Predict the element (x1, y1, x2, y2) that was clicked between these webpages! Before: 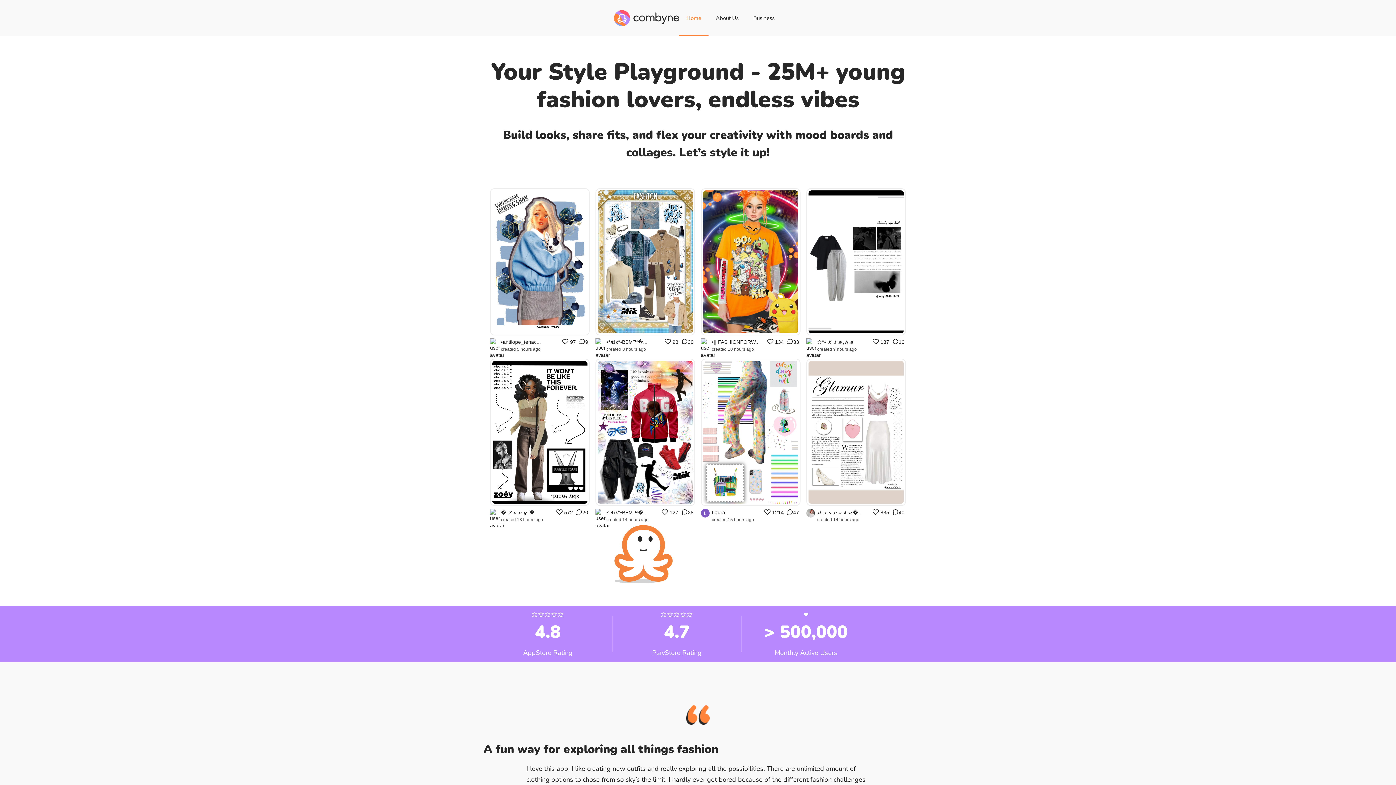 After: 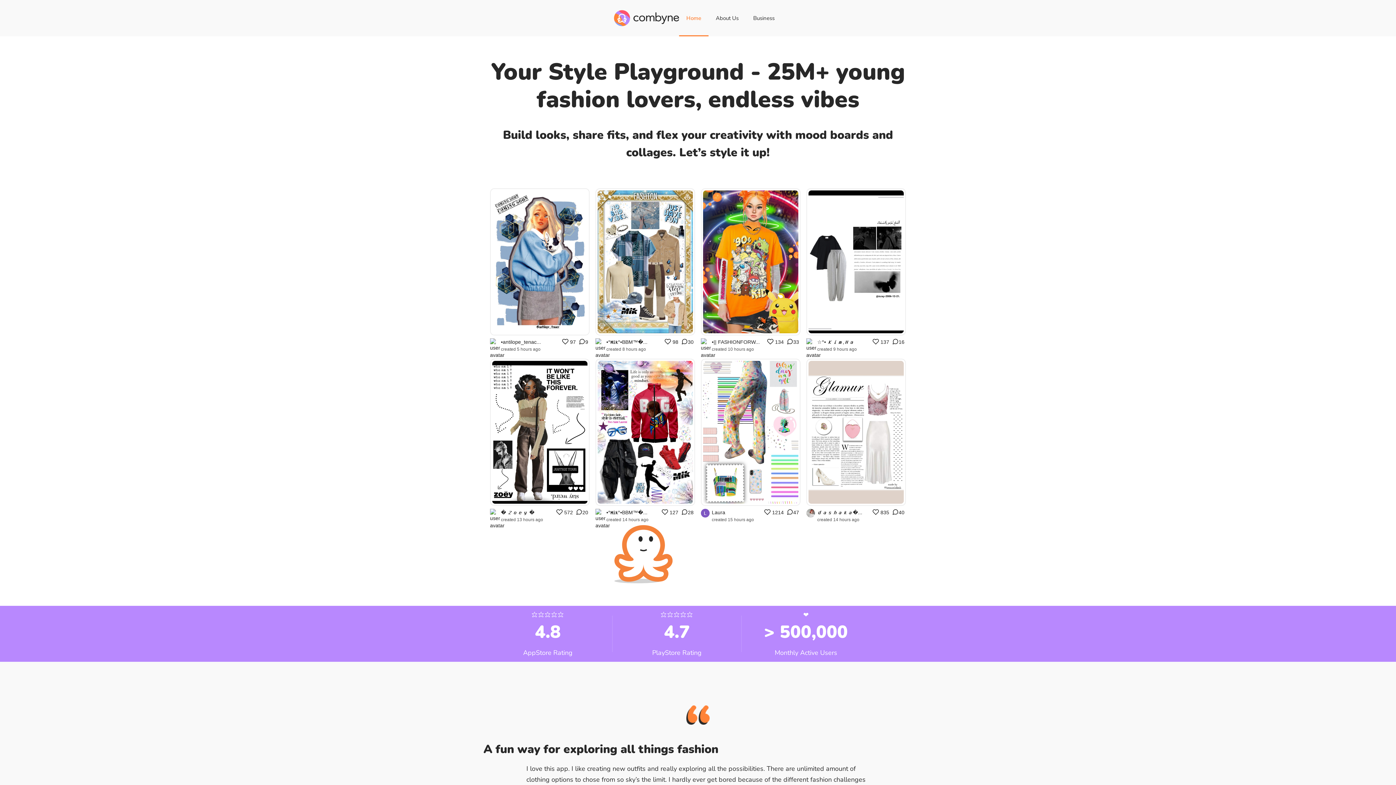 Action: bbox: (595, 509, 695, 523) label: •°𝐌𝐢𝐤°•BBM™�...
created 14 hours ago
127
28